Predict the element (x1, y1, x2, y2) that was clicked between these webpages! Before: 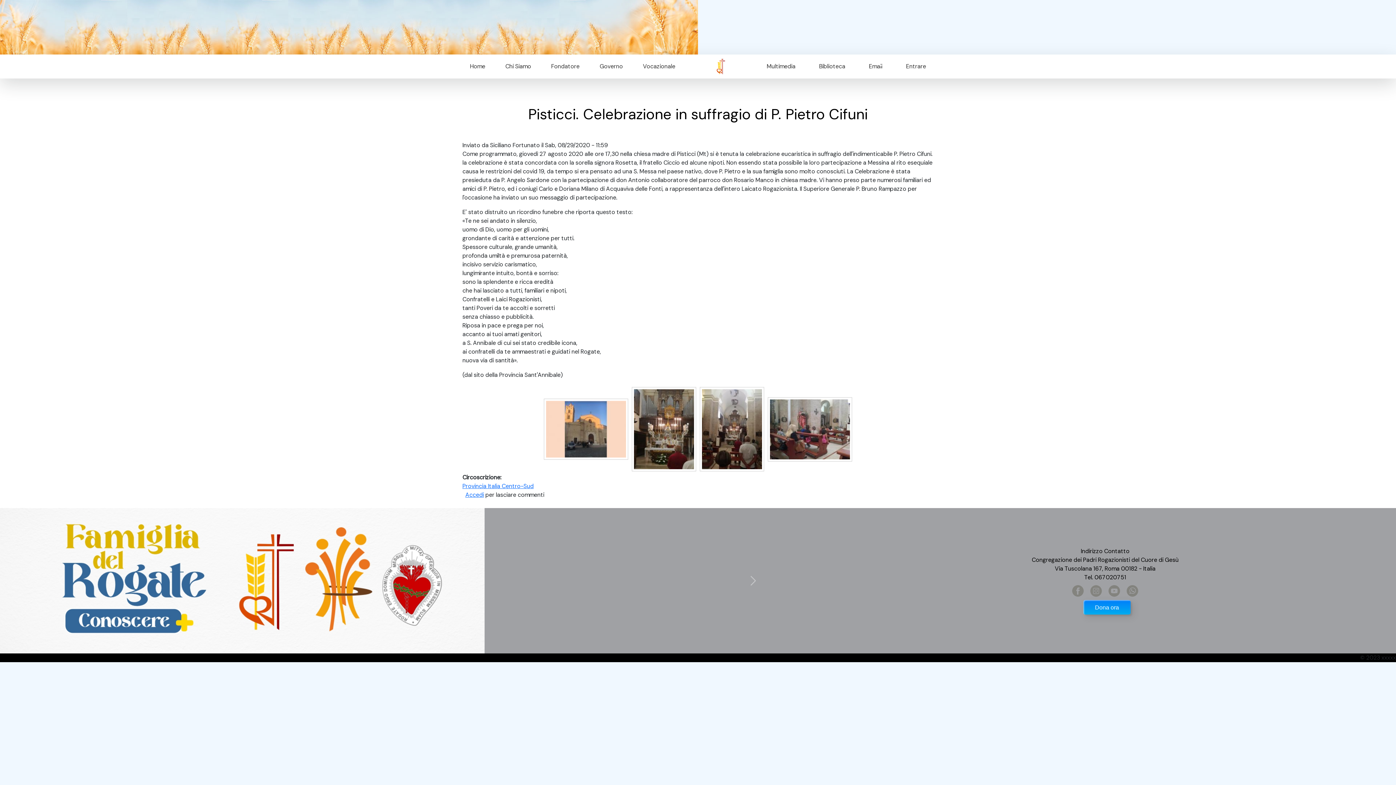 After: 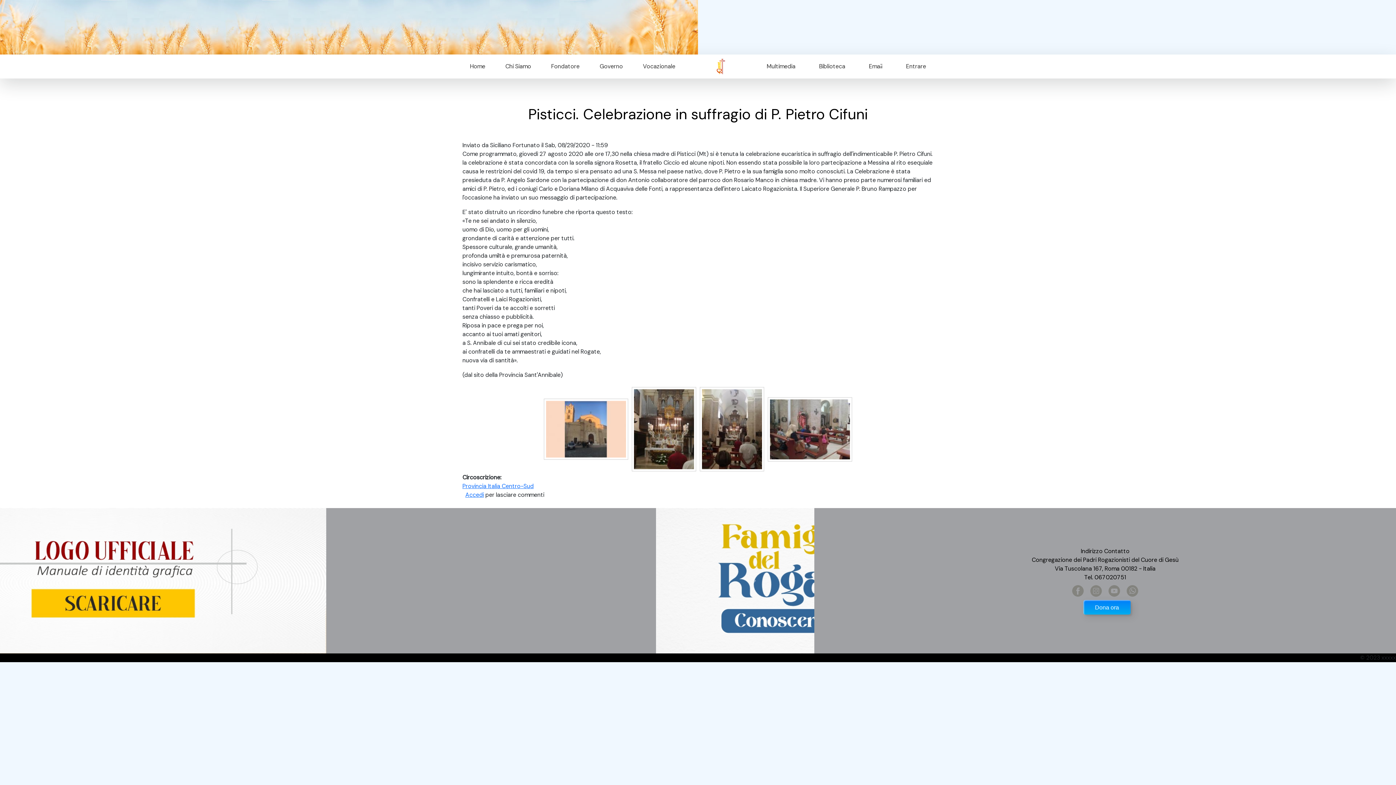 Action: bbox: (0, 508, 122, 654) label: Previous